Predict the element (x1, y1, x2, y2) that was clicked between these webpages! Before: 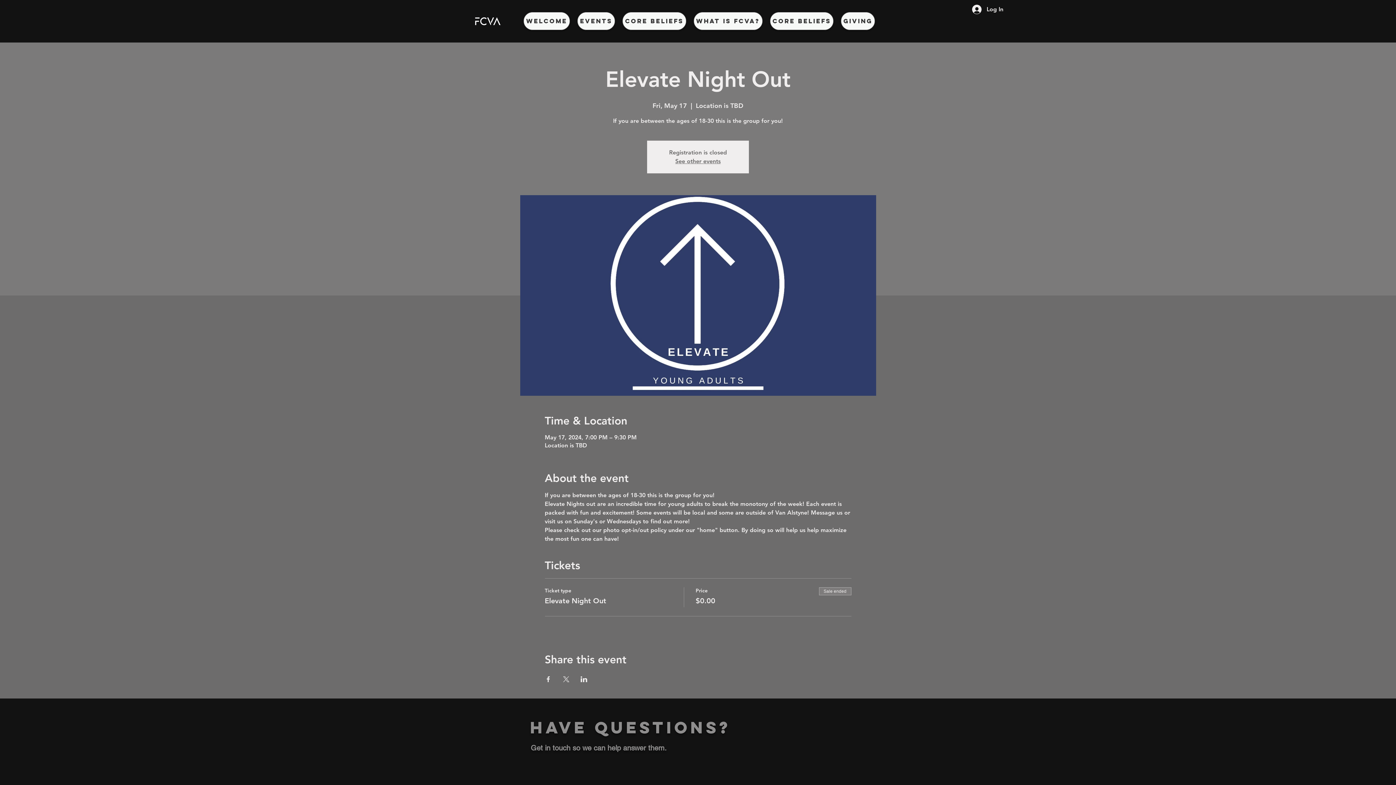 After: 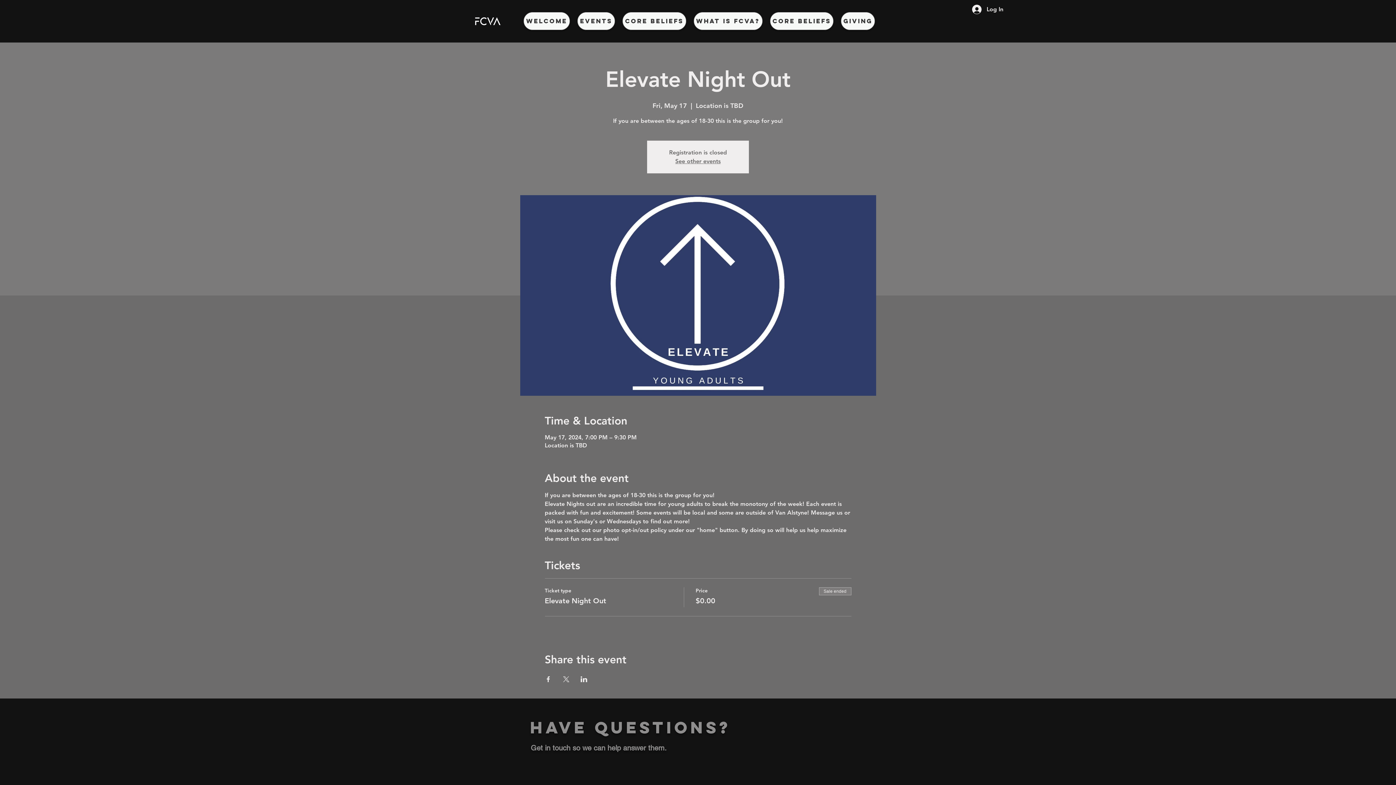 Action: bbox: (455, 3, 518, 38)